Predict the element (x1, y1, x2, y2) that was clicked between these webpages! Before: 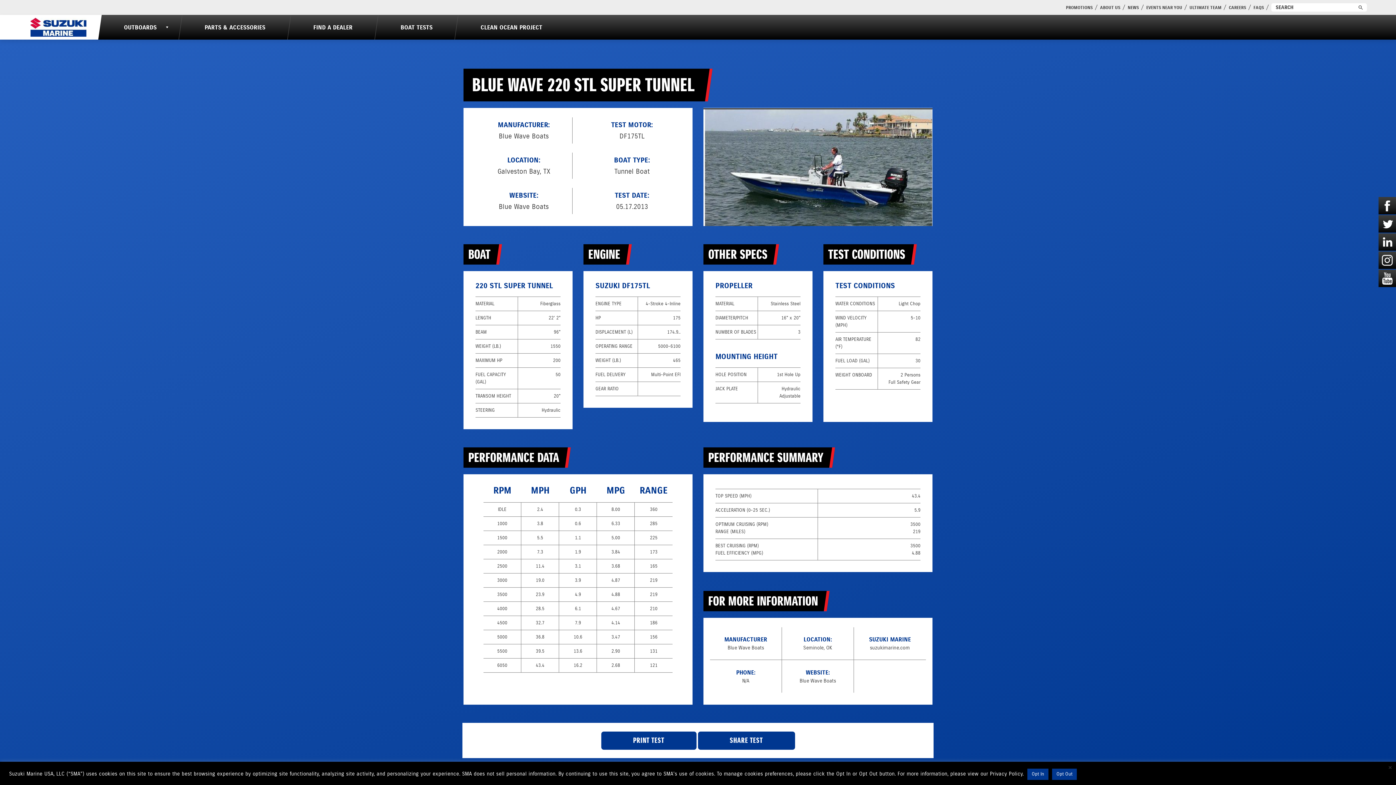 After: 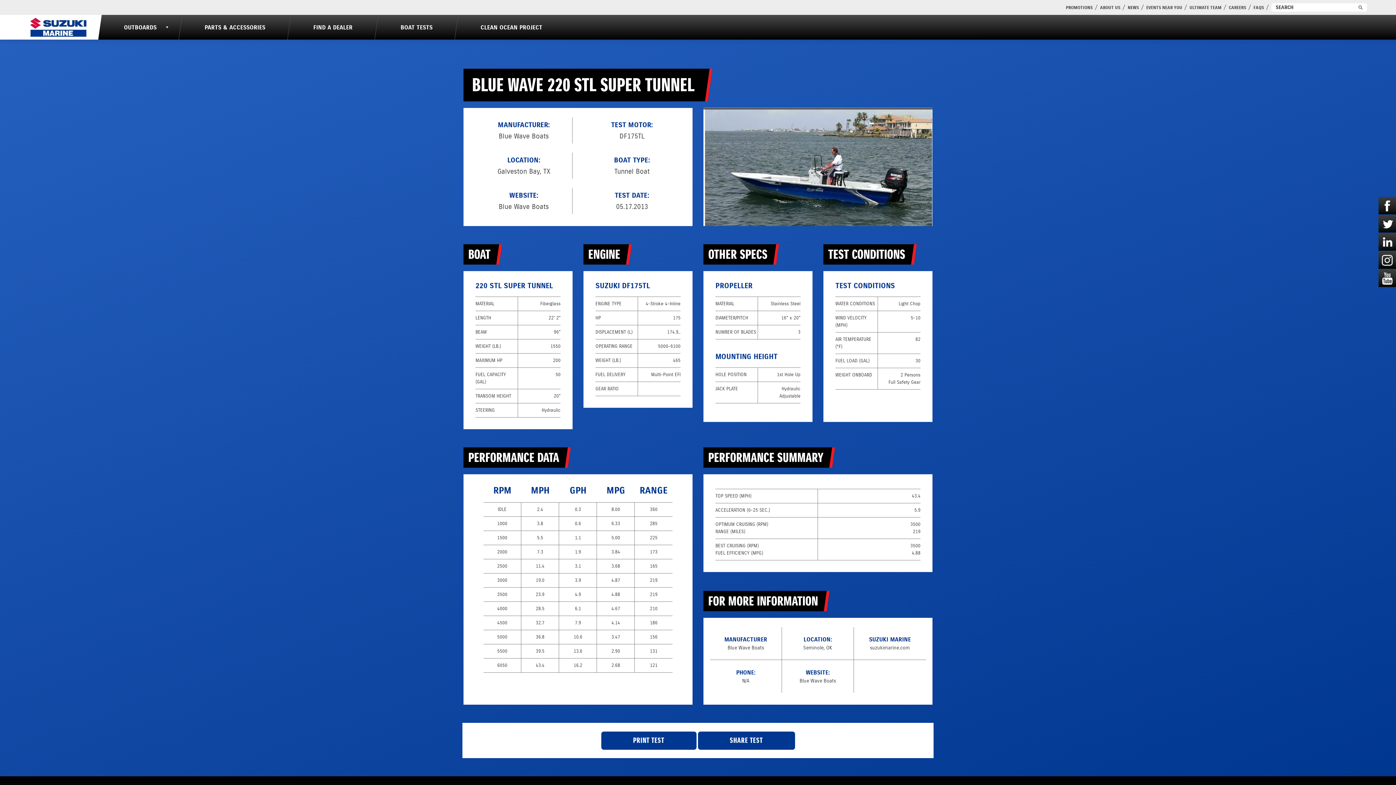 Action: label: Opt In bbox: (1027, 769, 1048, 780)